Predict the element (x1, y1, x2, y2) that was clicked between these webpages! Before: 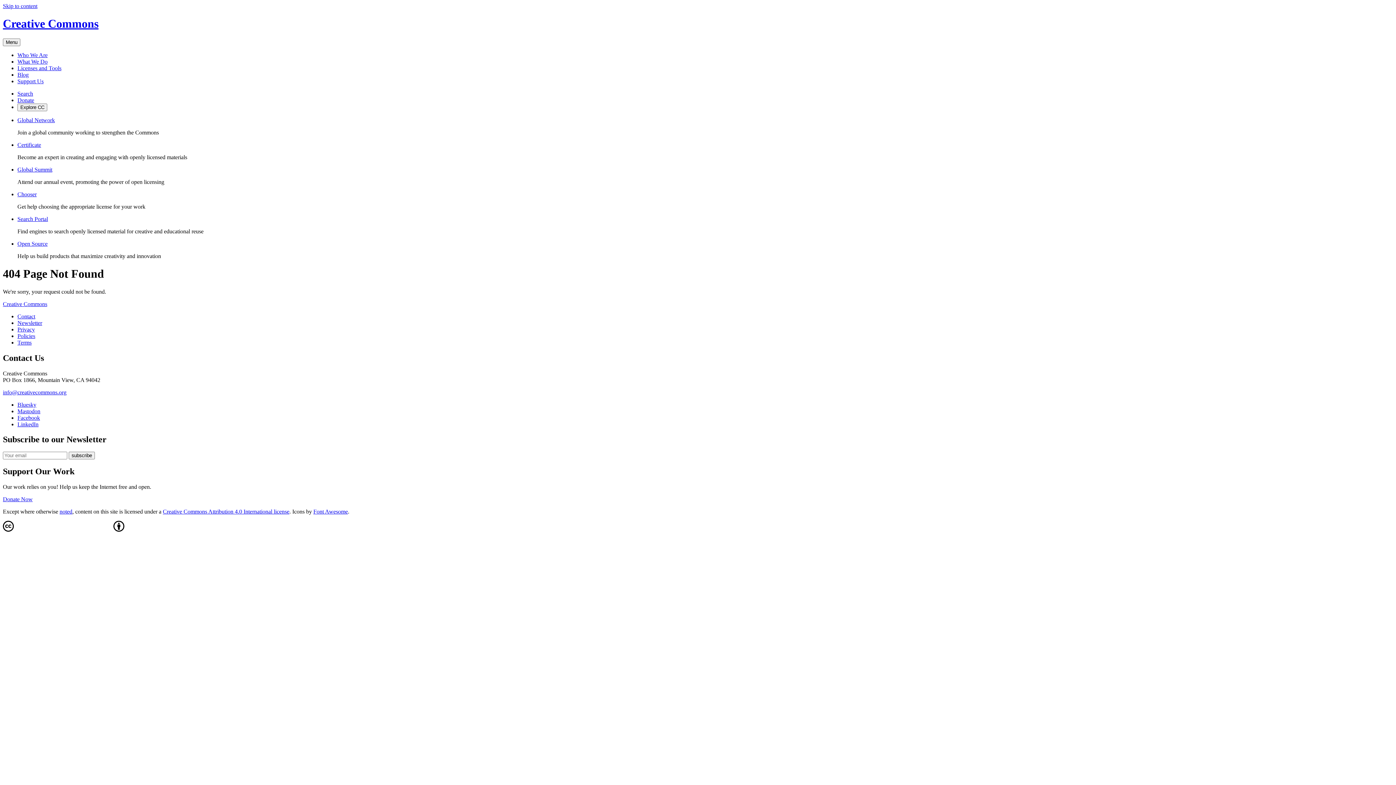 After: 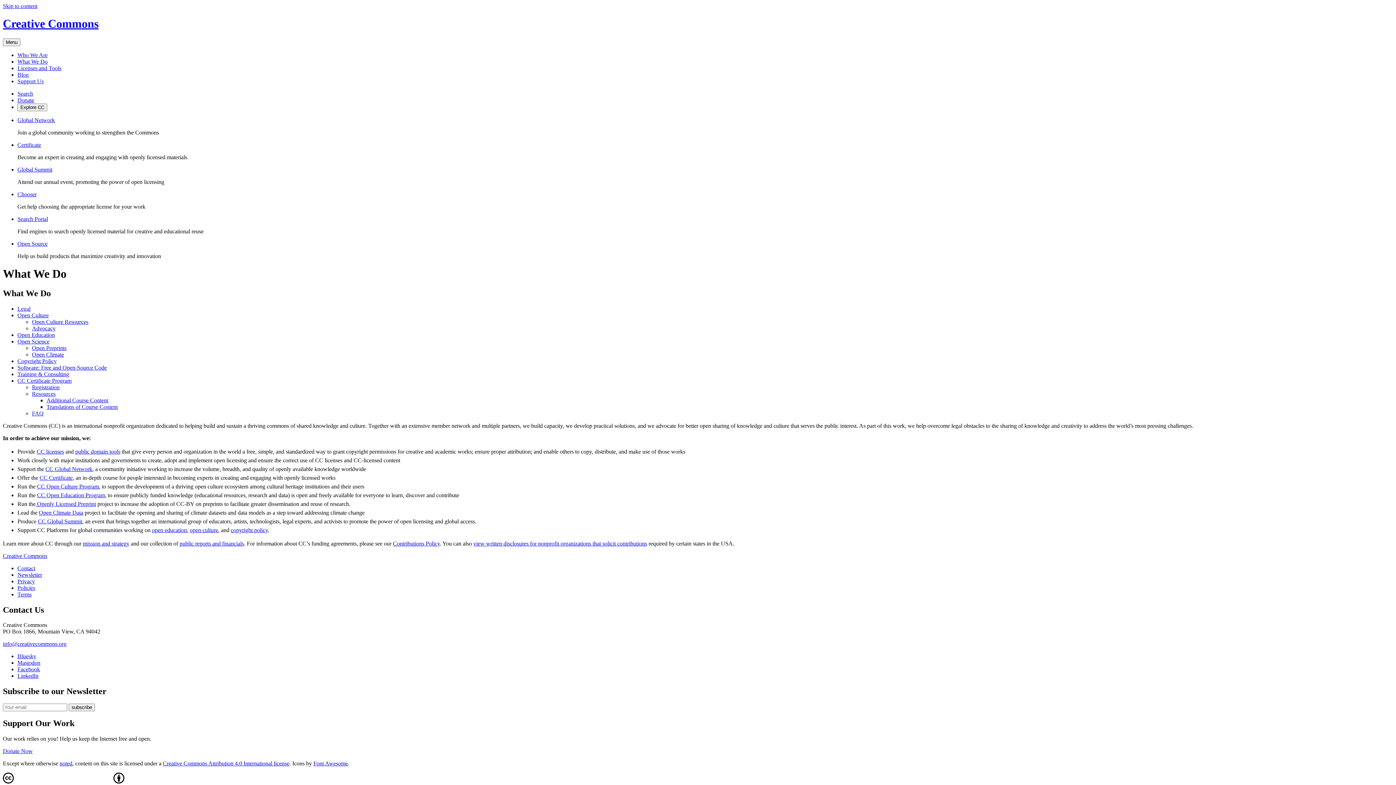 Action: label: What We Do bbox: (17, 58, 47, 64)